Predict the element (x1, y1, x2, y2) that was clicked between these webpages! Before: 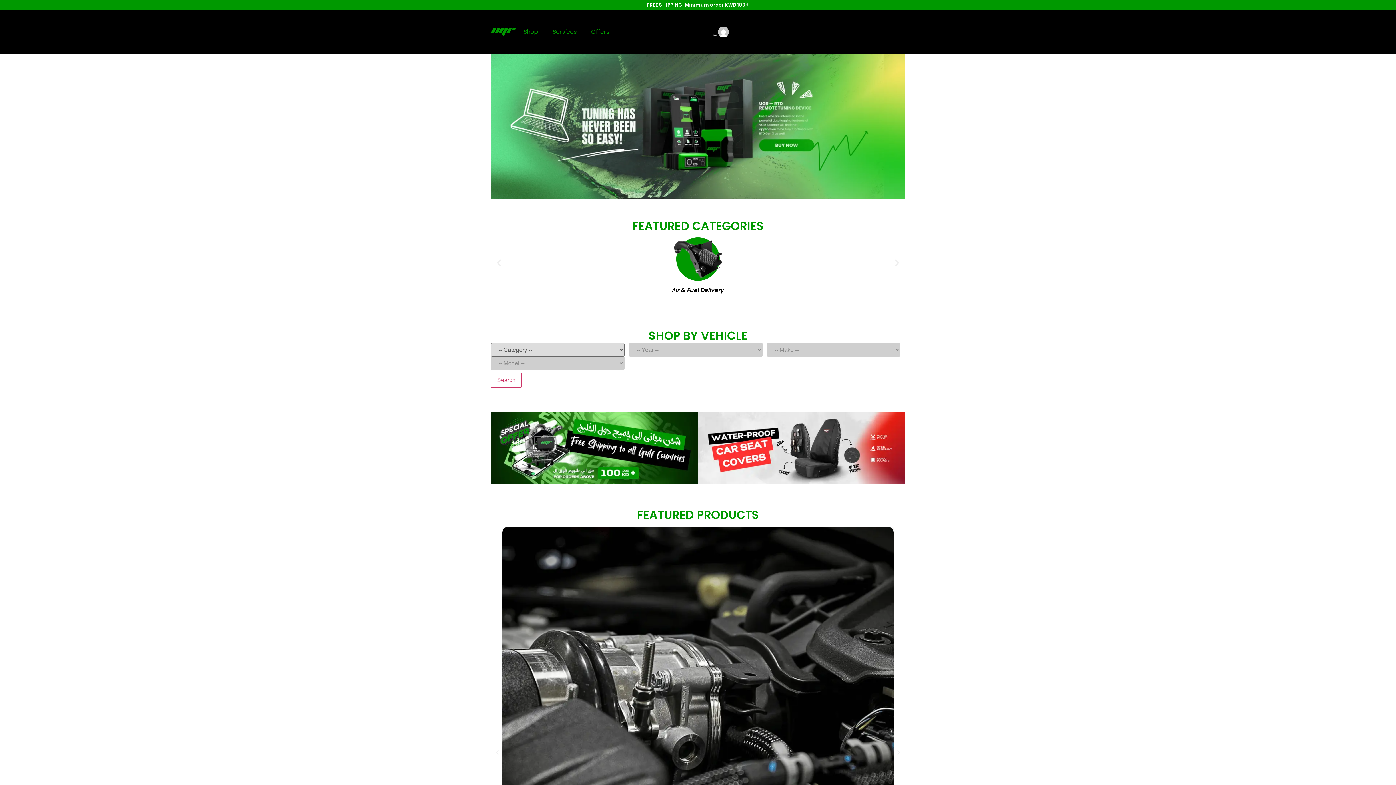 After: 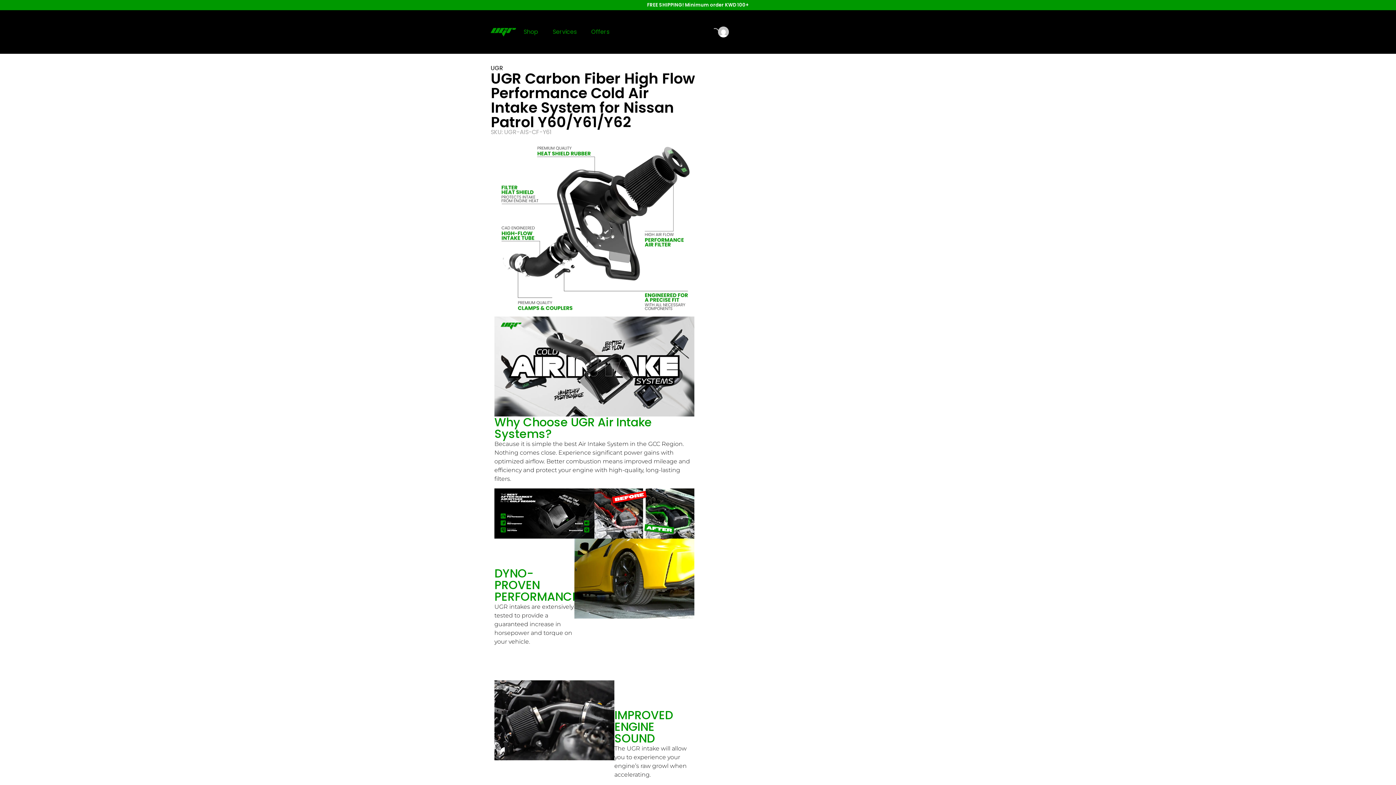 Action: bbox: (490, 412, 698, 484)